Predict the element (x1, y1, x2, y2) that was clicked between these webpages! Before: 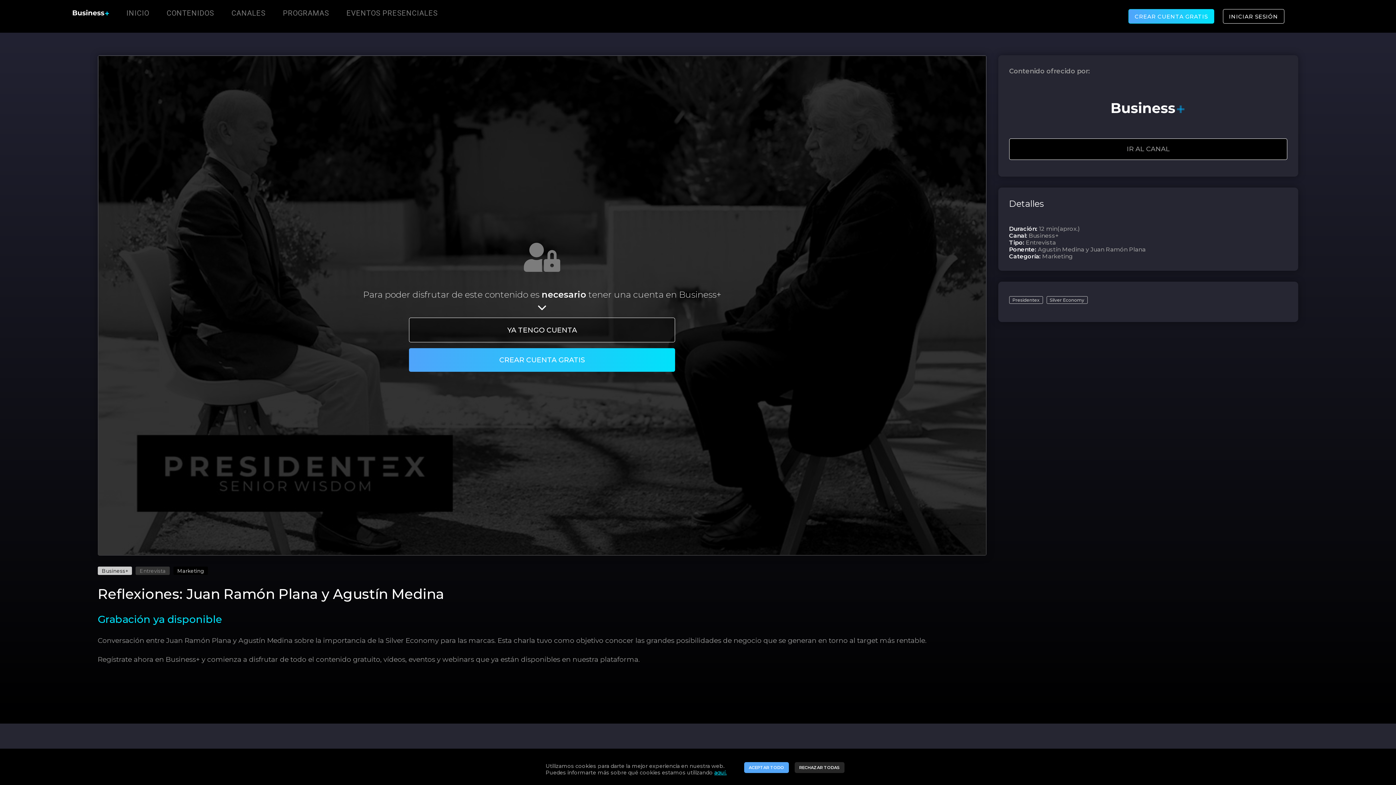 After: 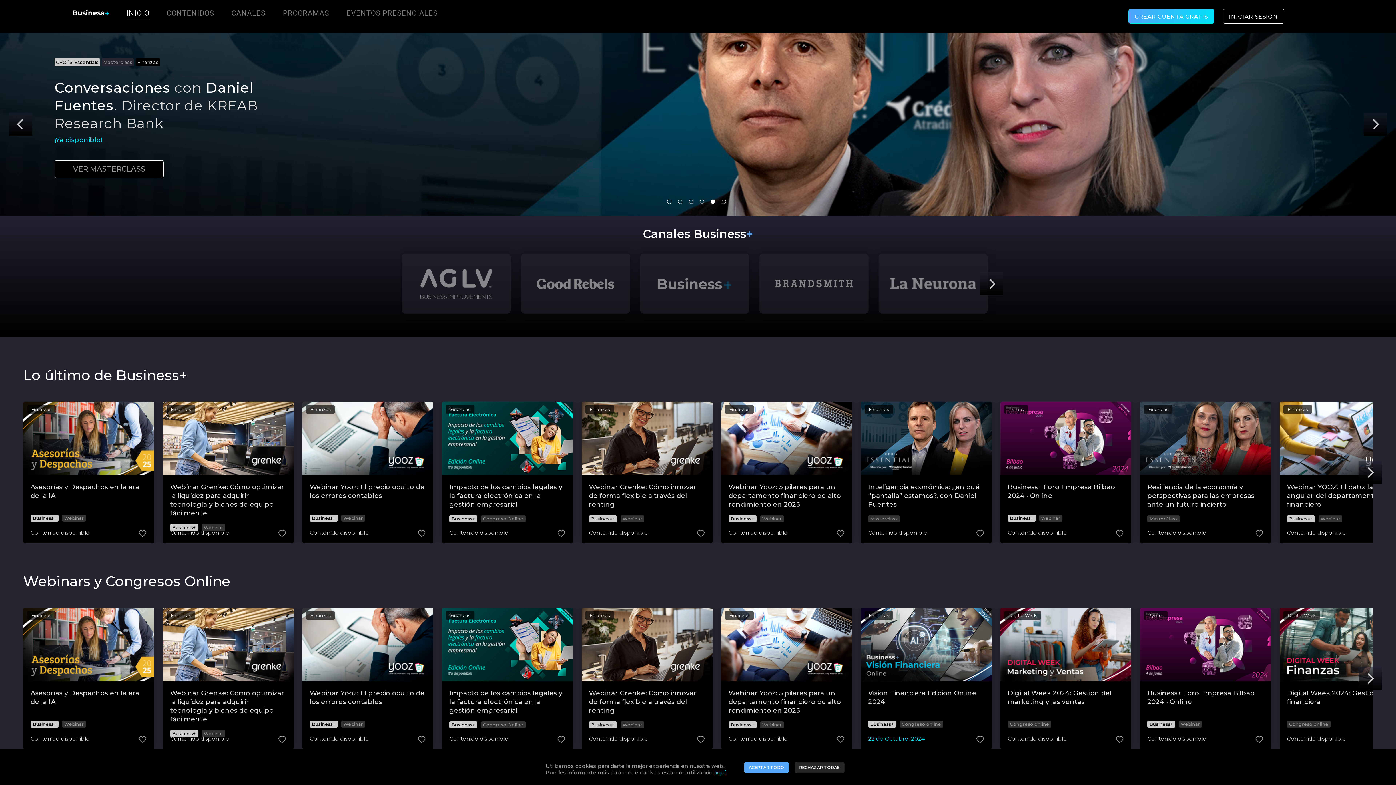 Action: label: INICIO bbox: (126, 8, 149, 17)